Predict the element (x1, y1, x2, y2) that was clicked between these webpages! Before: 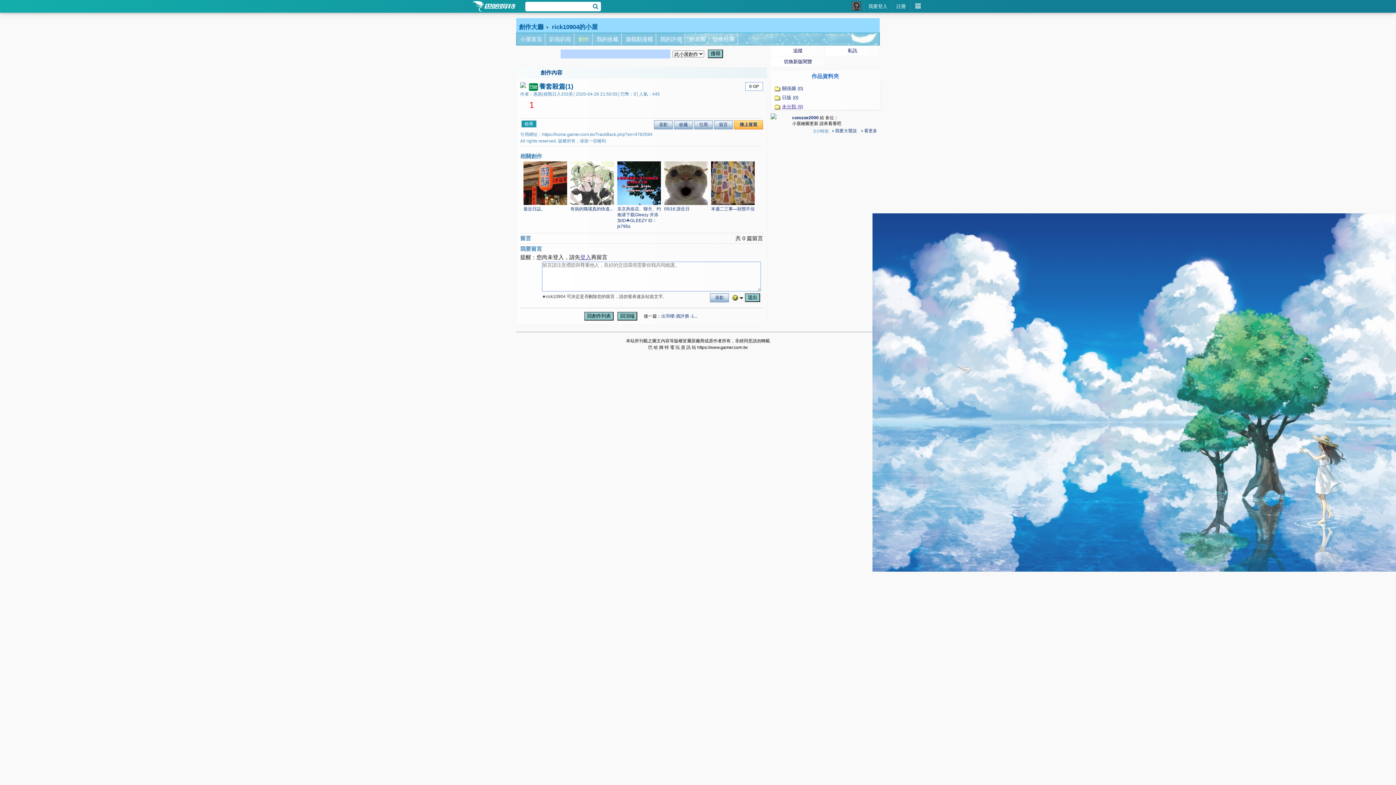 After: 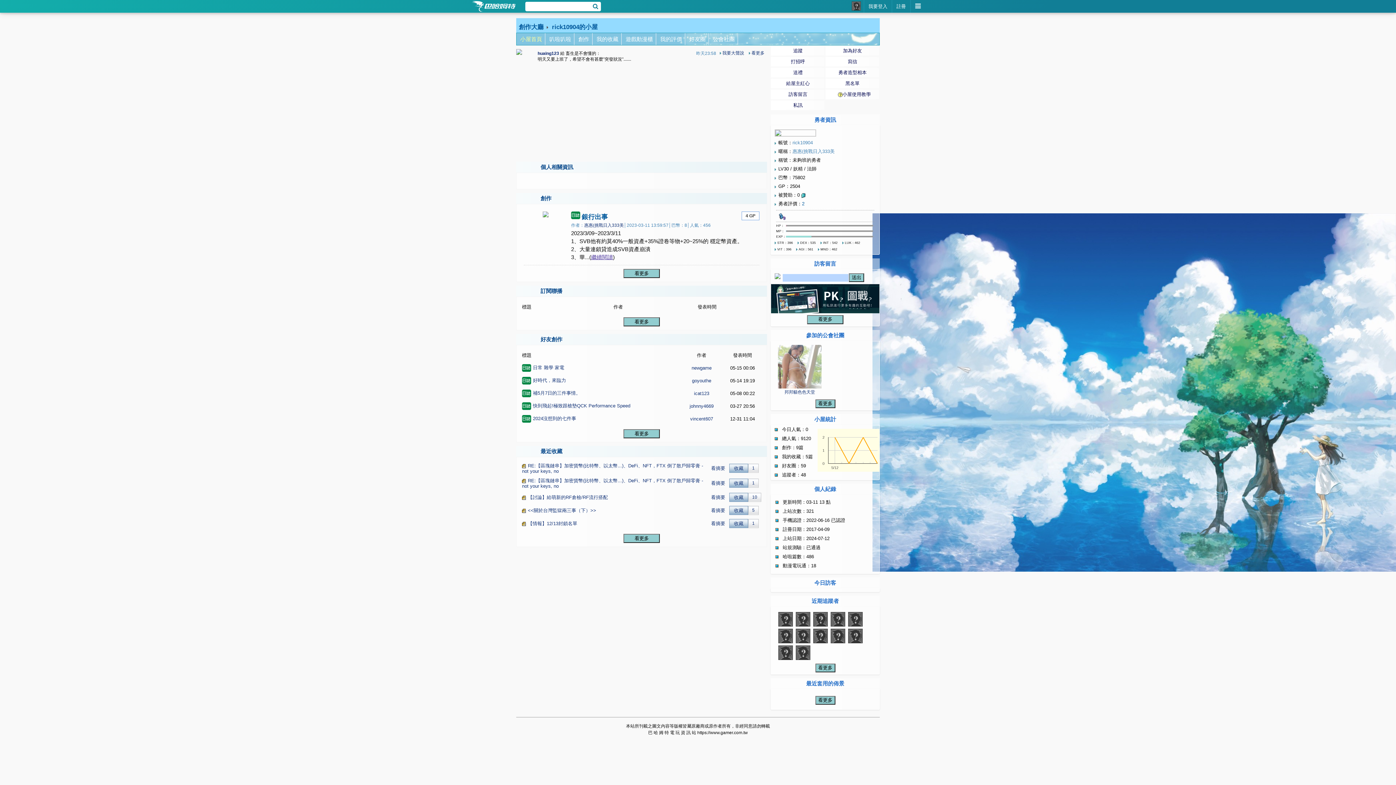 Action: label: 小屋首頁 bbox: (516, 33, 545, 45)